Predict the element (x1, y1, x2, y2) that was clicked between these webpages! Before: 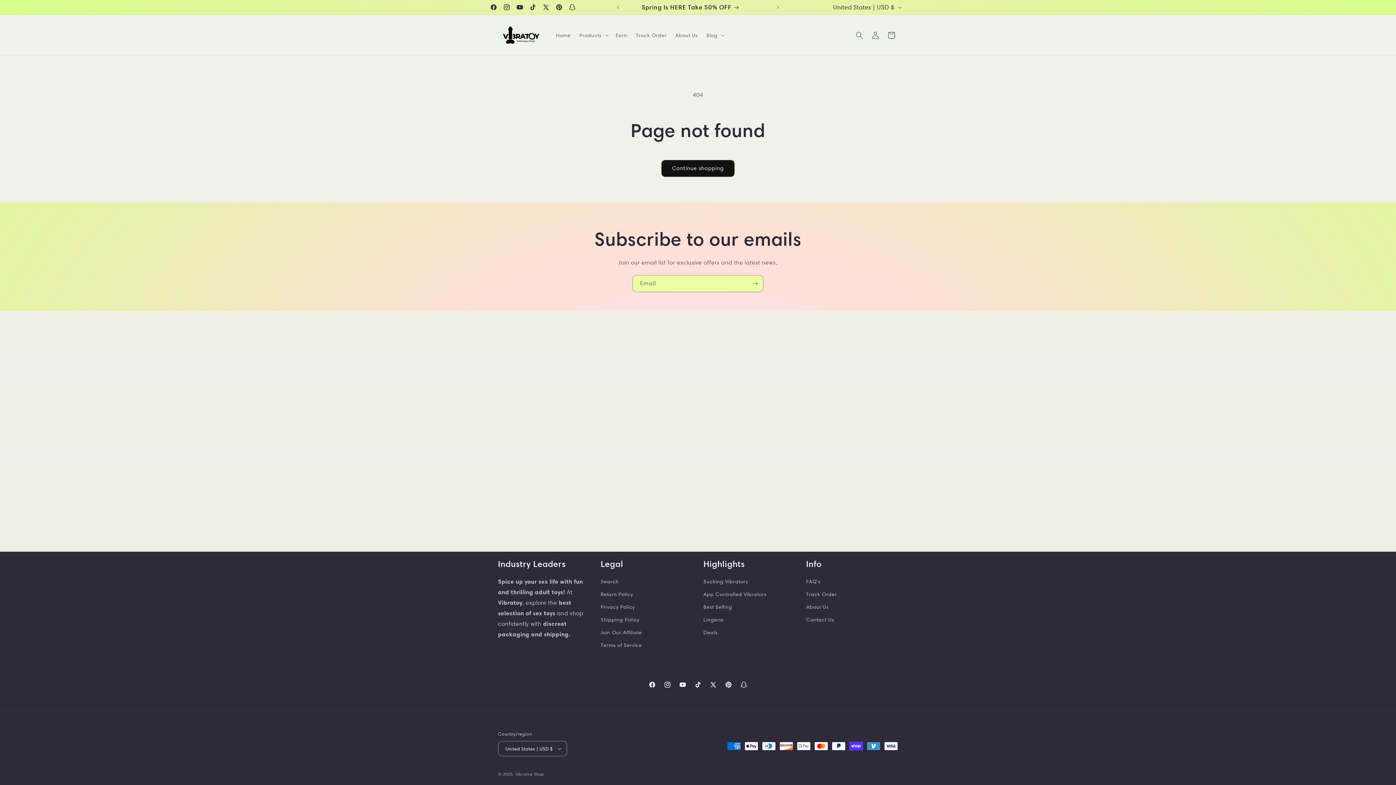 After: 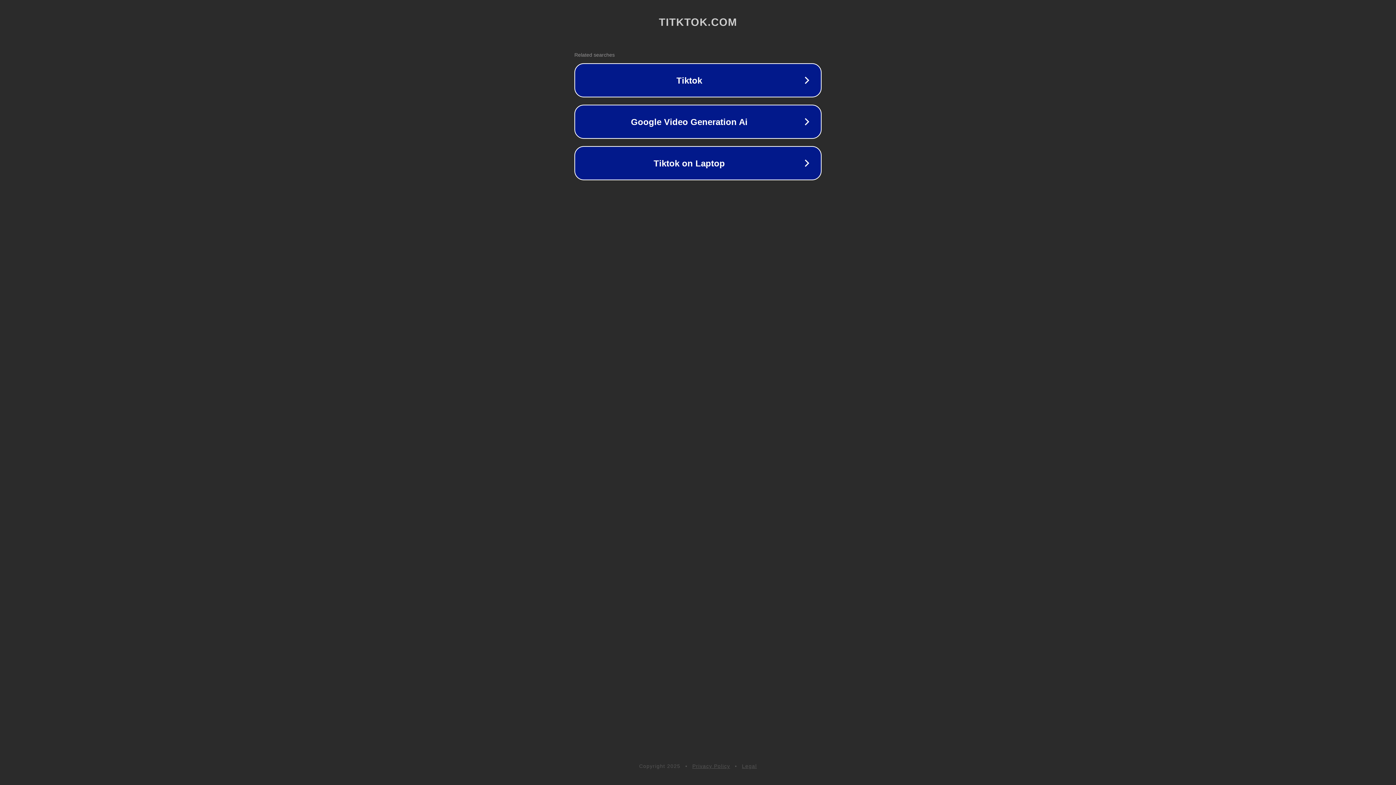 Action: bbox: (690, 677, 705, 692) label: TikTok